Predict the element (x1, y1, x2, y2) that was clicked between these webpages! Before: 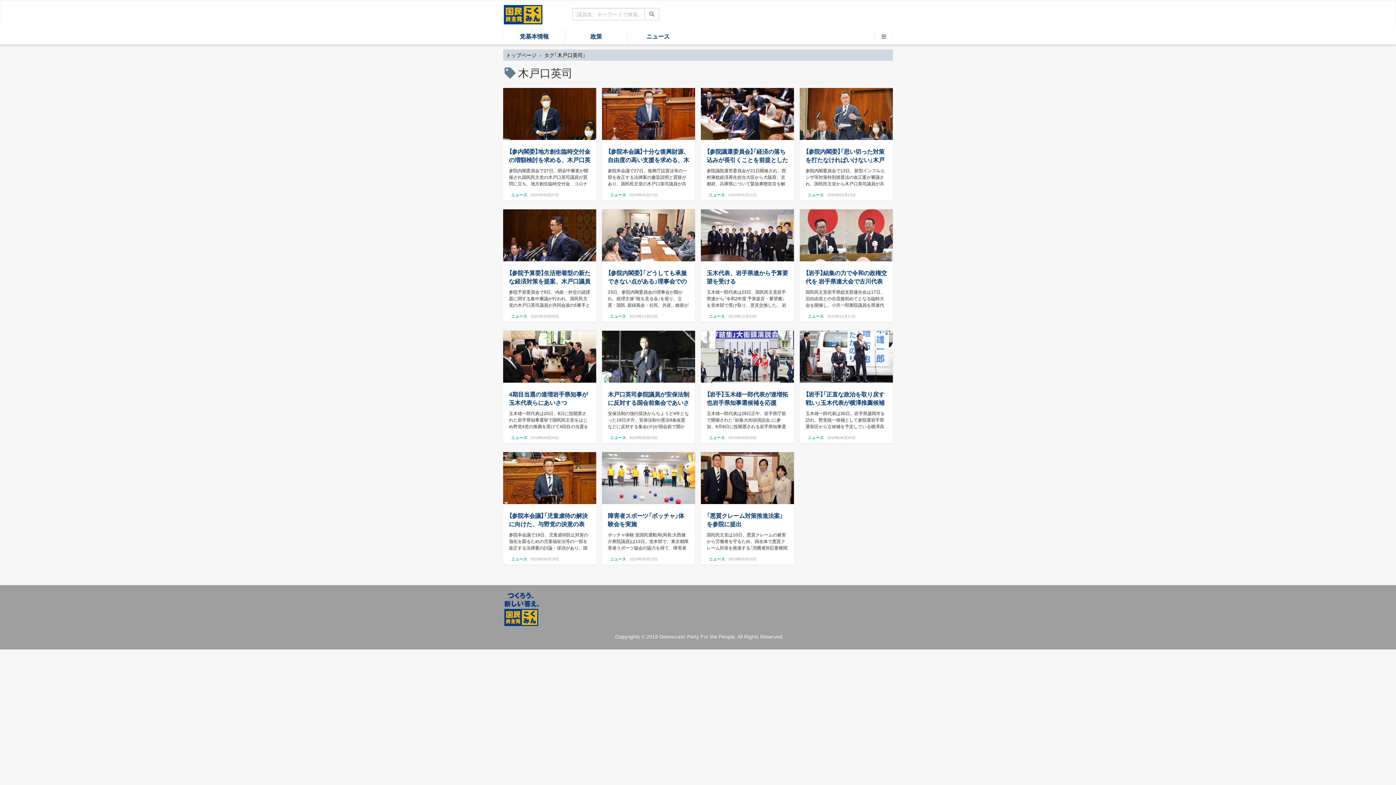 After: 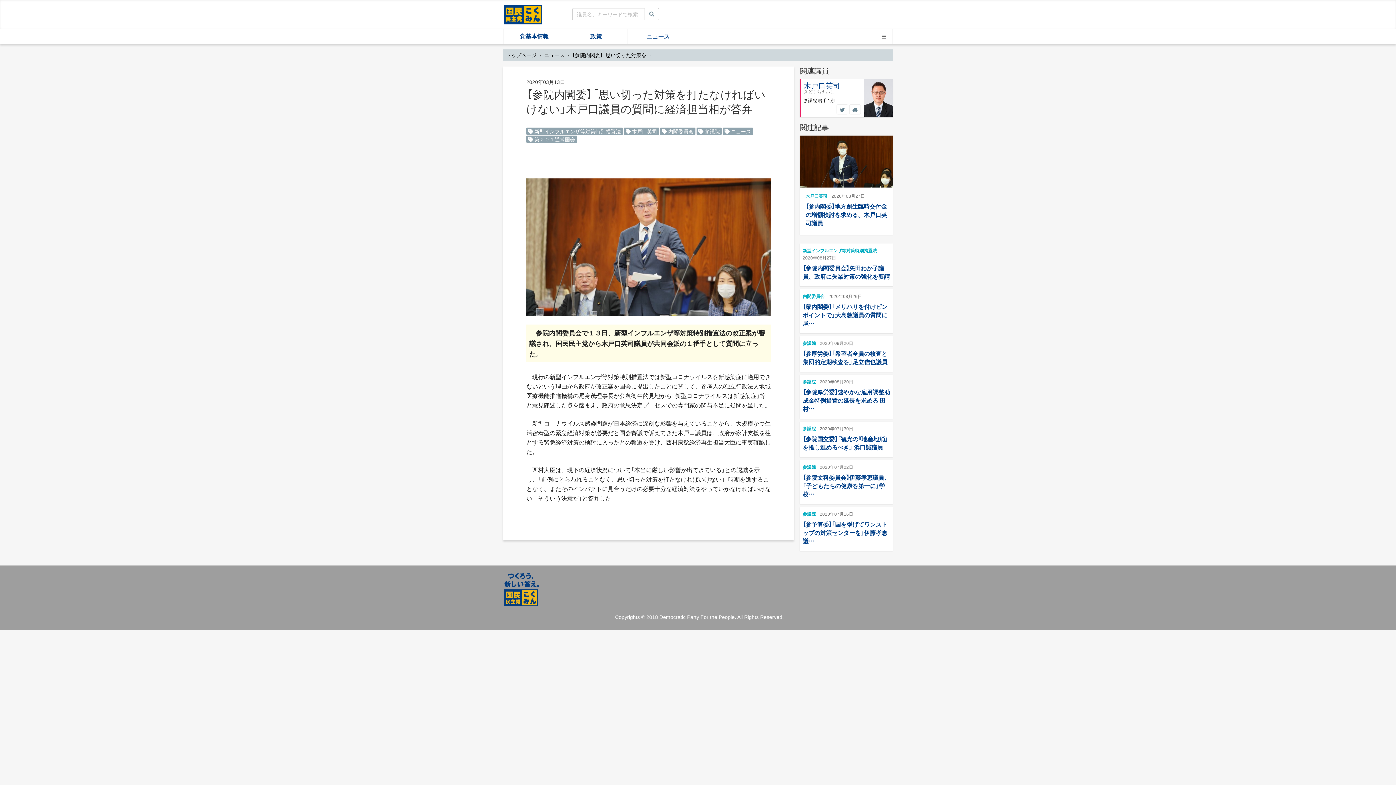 Action: label: 【参院内閣委】「思い切った対策を打たなければいけない」木戸口議員… bbox: (805, 147, 884, 172)